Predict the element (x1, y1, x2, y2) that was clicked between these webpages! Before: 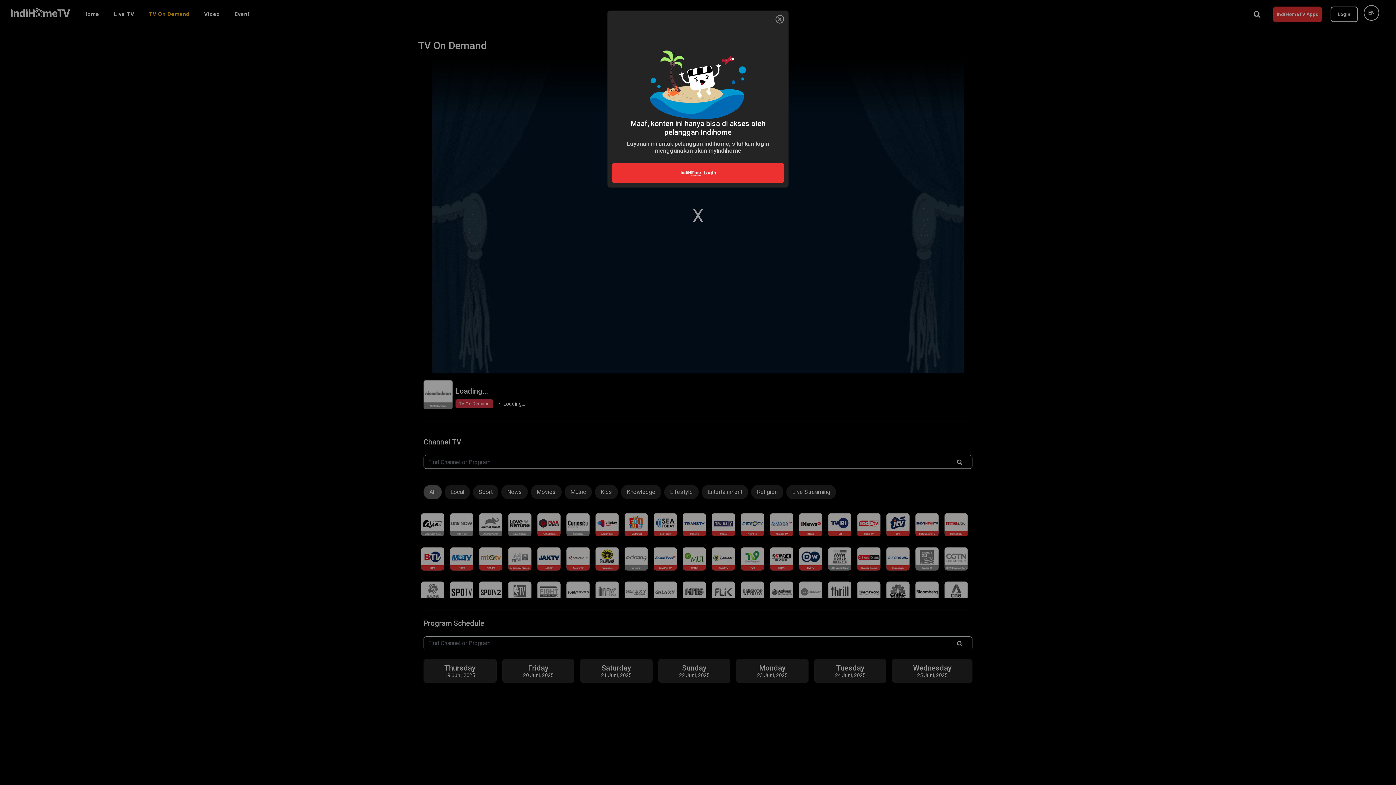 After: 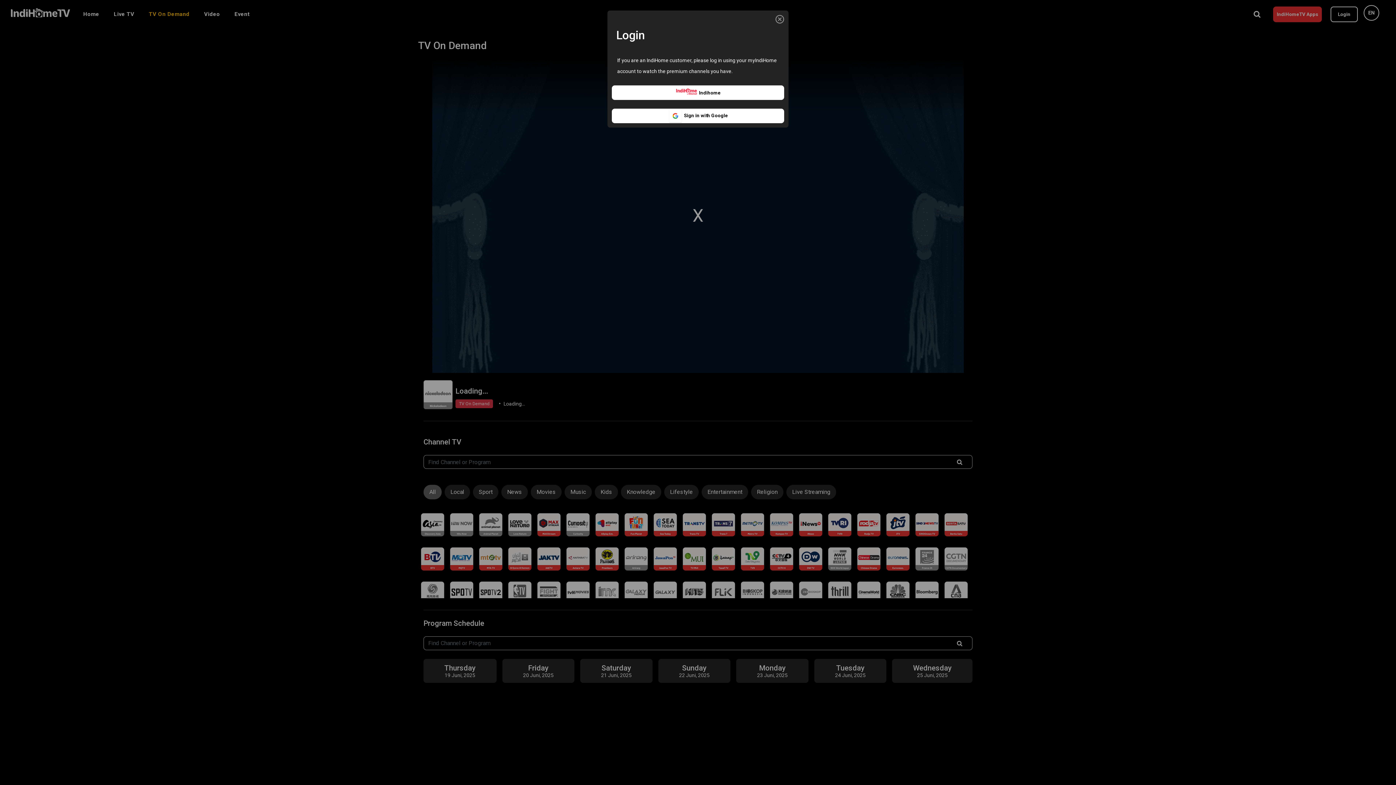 Action: bbox: (612, 162, 784, 183) label:   Login